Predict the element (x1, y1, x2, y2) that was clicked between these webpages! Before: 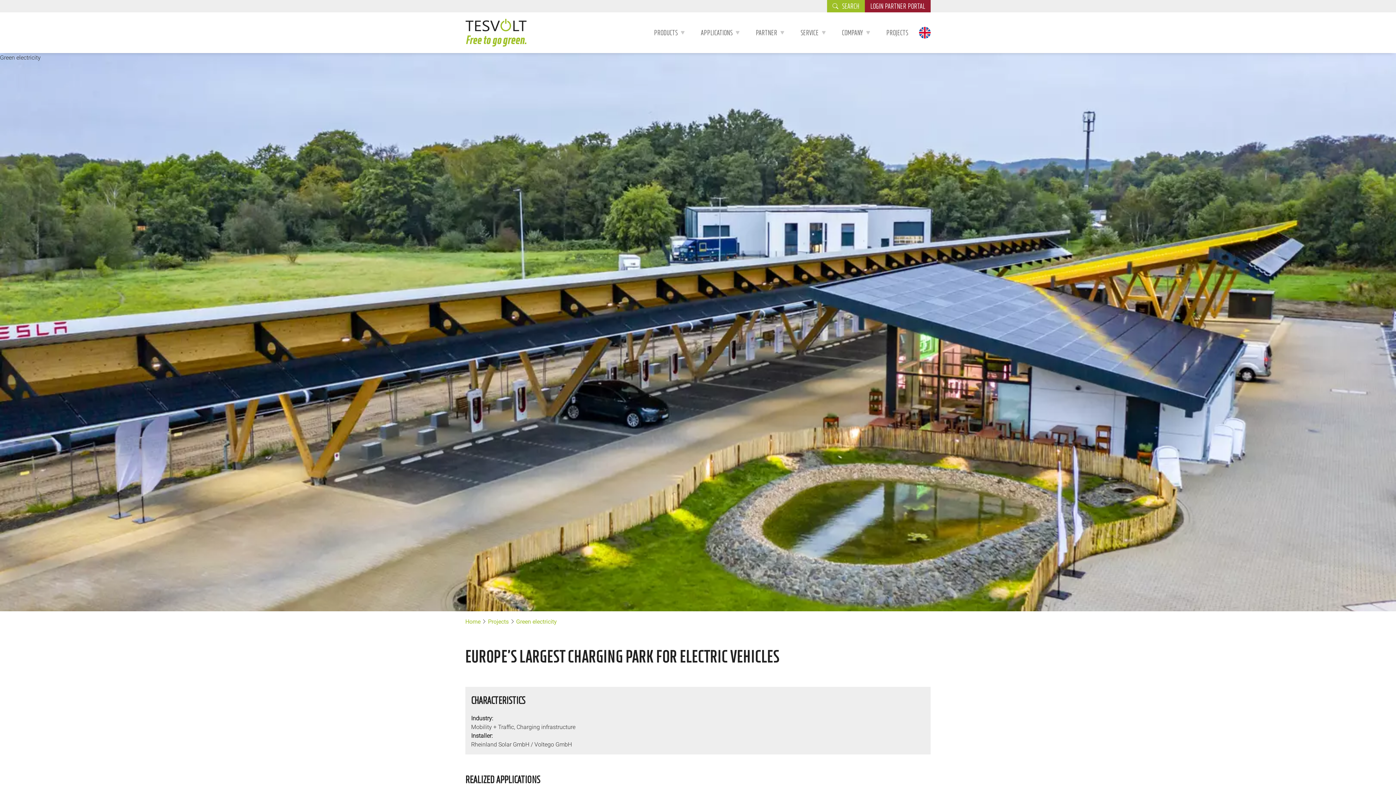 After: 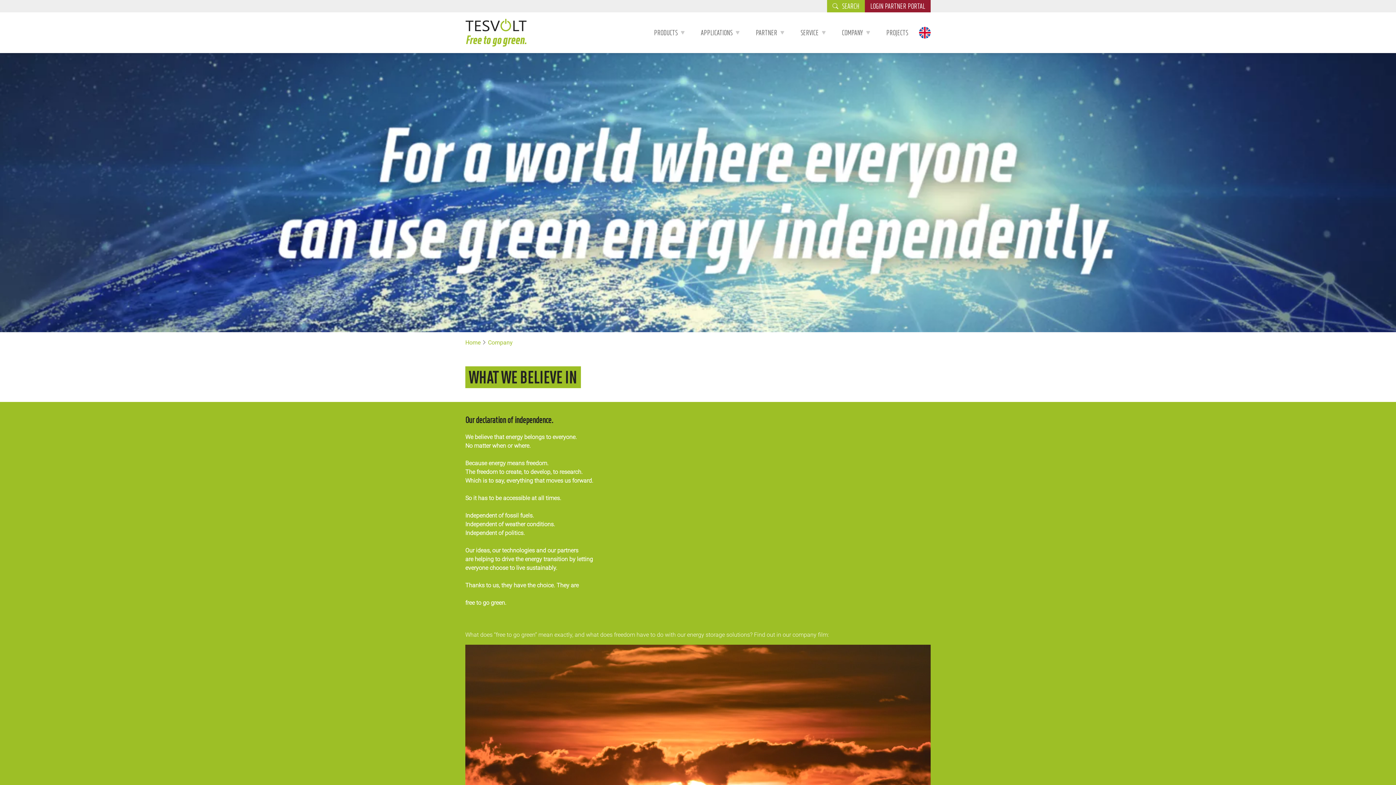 Action: label: COMPANY  bbox: (842, 27, 872, 38)